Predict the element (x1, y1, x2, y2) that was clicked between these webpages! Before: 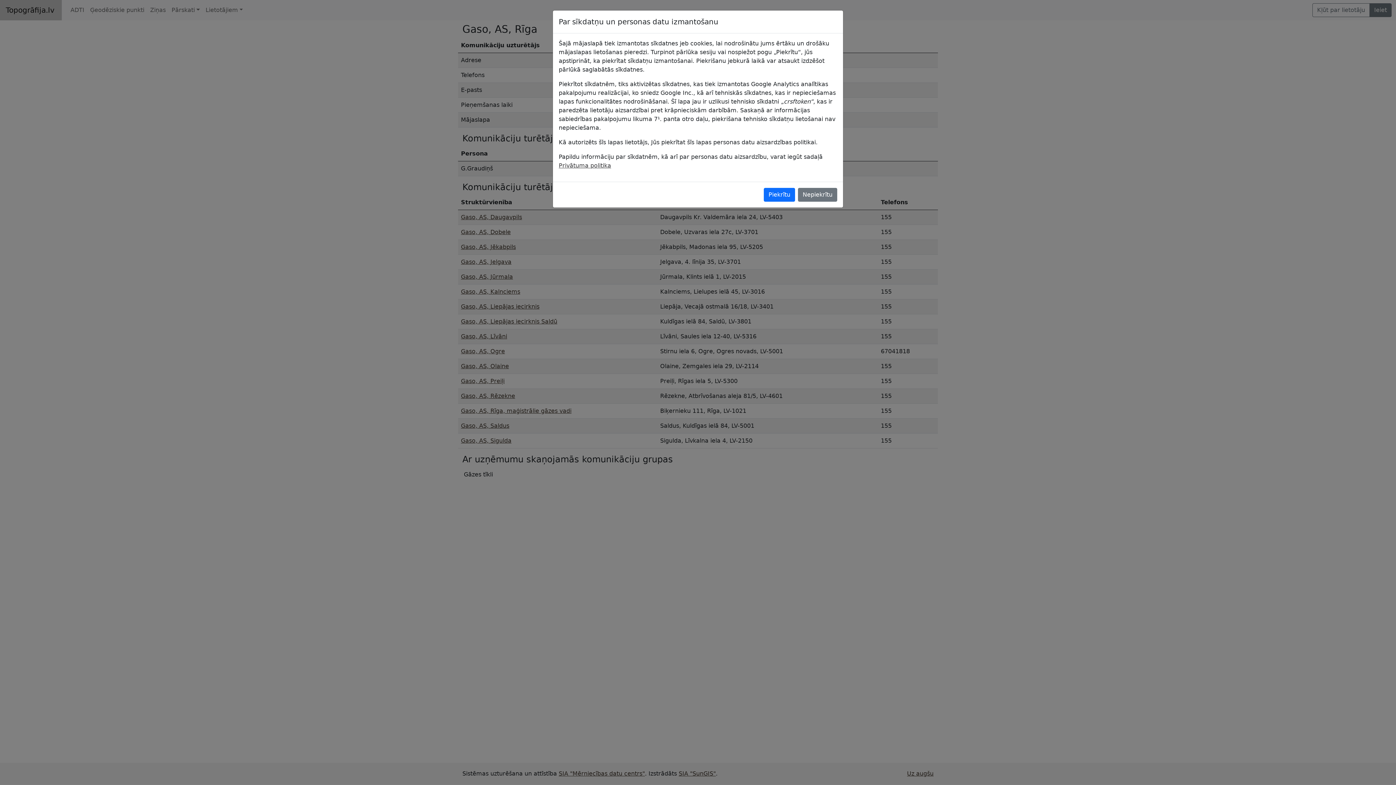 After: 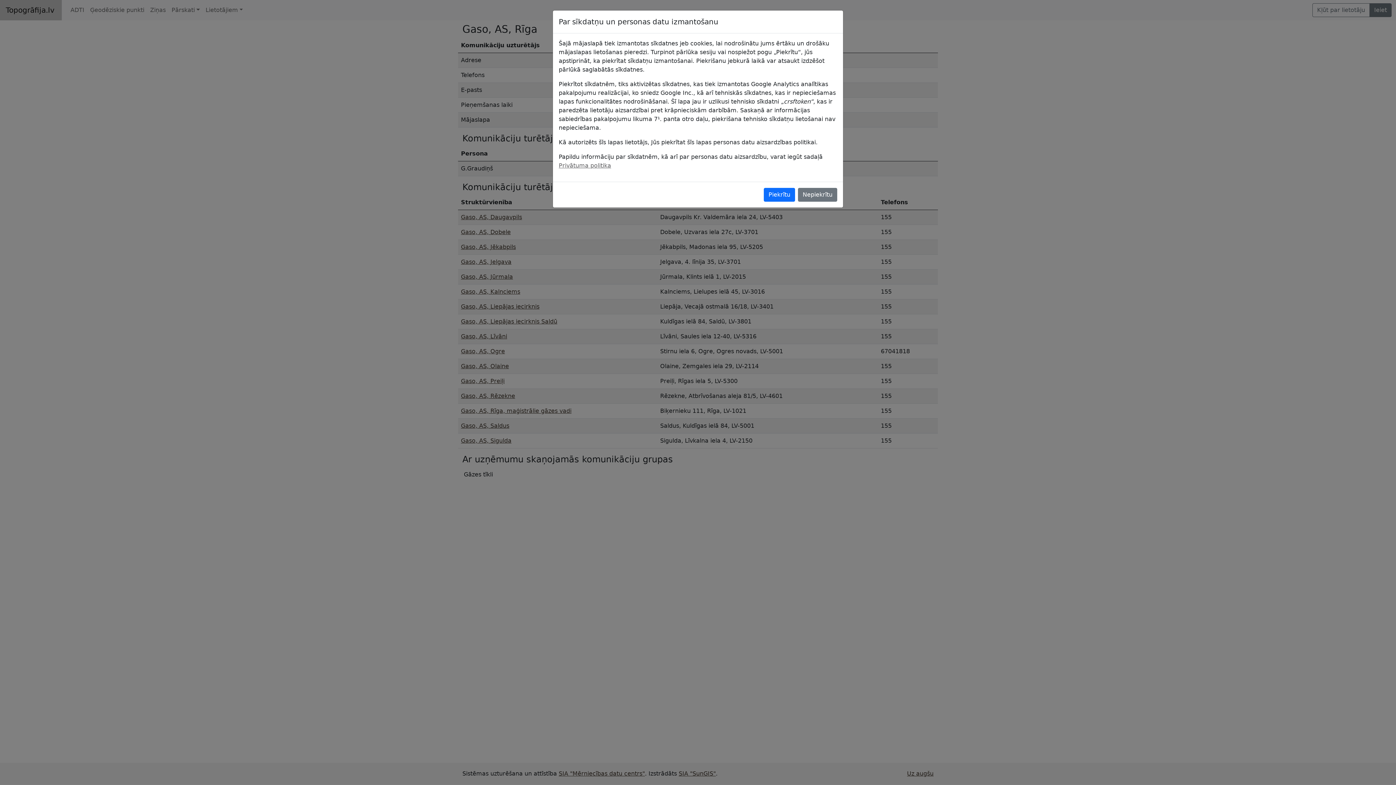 Action: label: Privātuma politika bbox: (558, 162, 611, 169)